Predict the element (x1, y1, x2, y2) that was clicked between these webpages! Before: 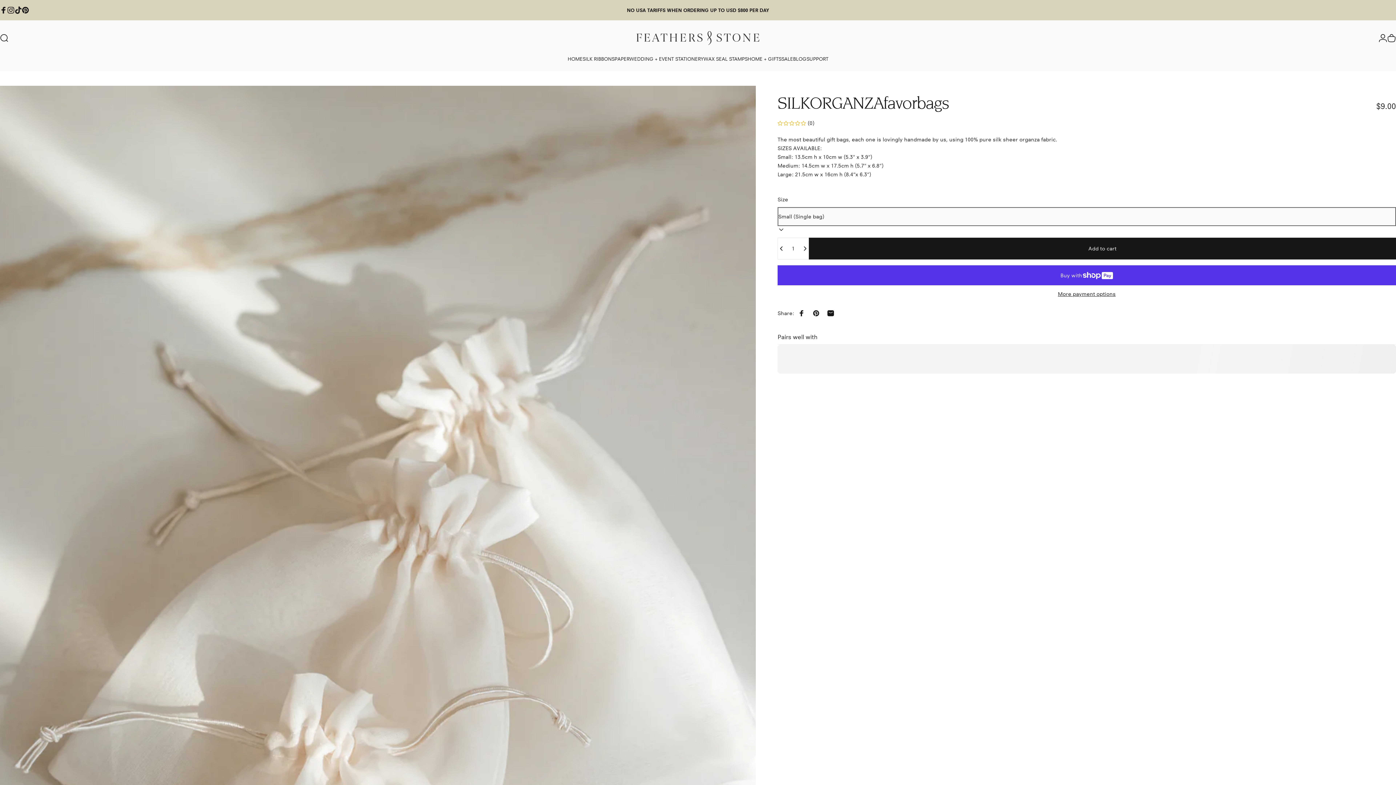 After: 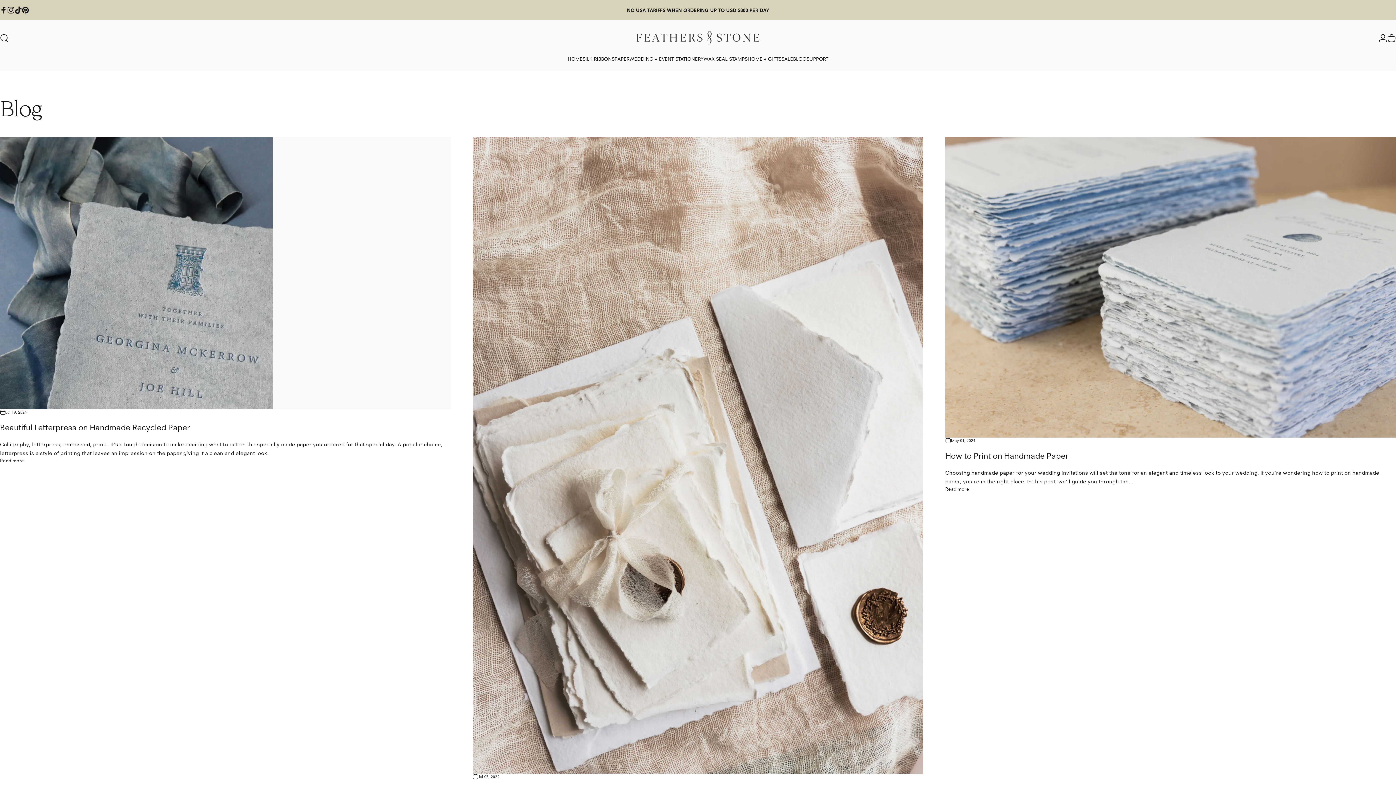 Action: label: BLOG bbox: (793, 50, 806, 67)